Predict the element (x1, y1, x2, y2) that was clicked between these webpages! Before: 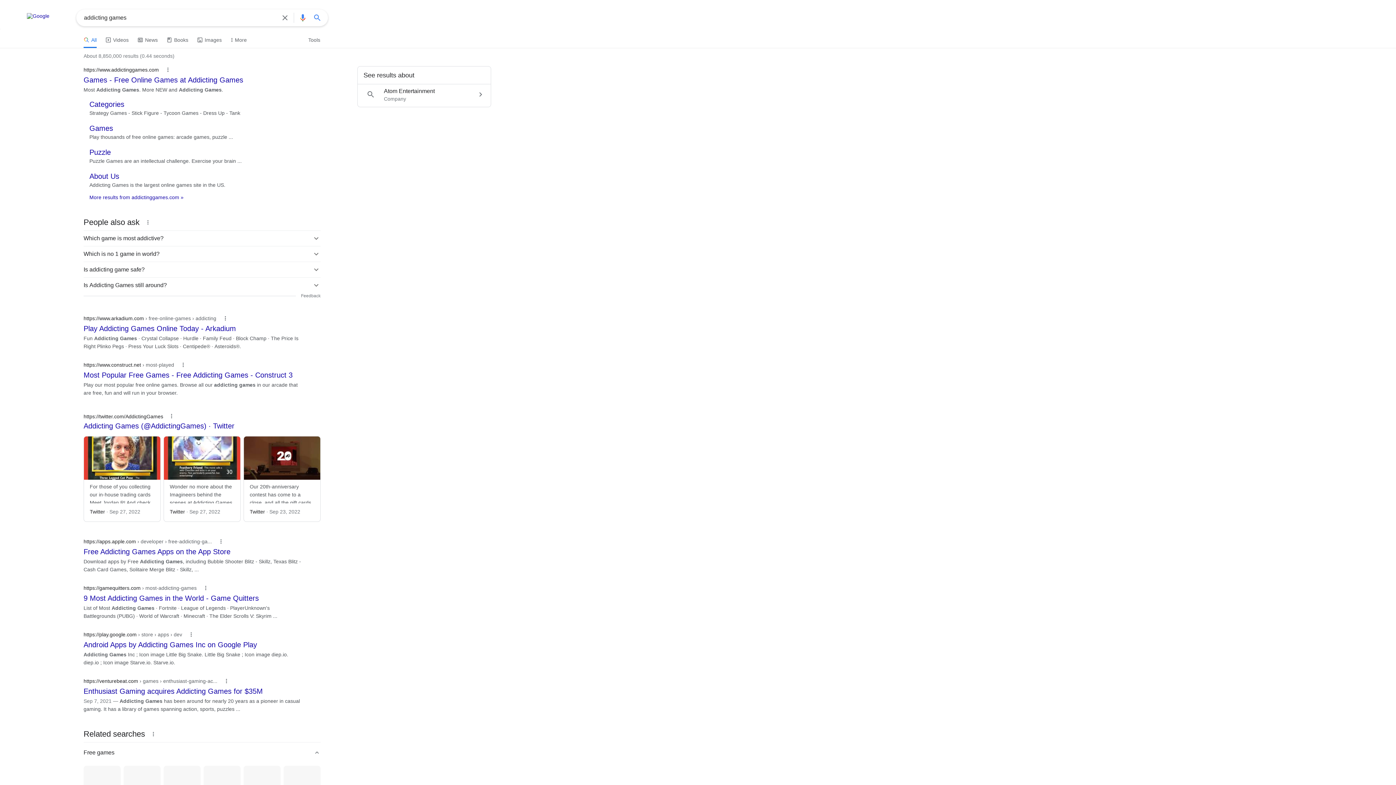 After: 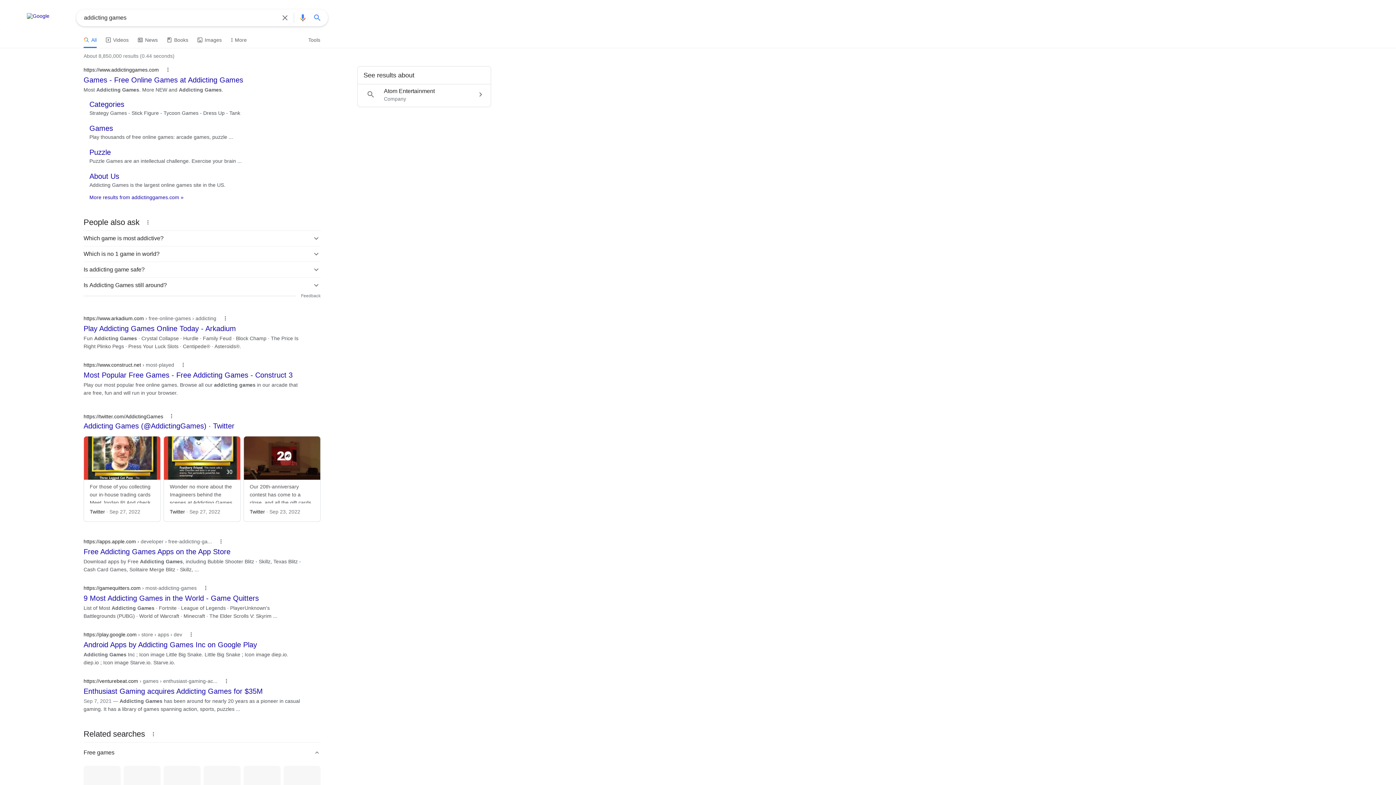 Action: bbox: (83, 742, 320, 763) label: Free games